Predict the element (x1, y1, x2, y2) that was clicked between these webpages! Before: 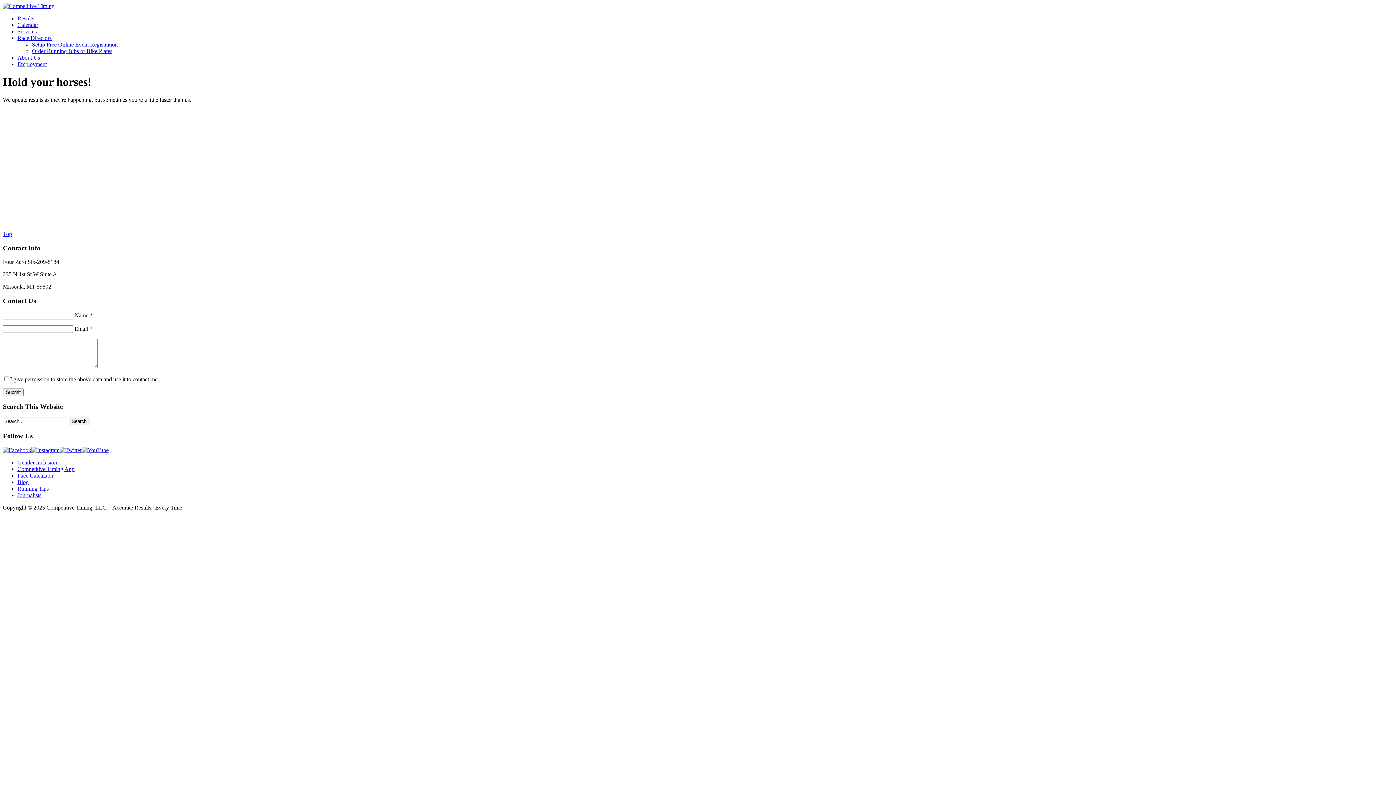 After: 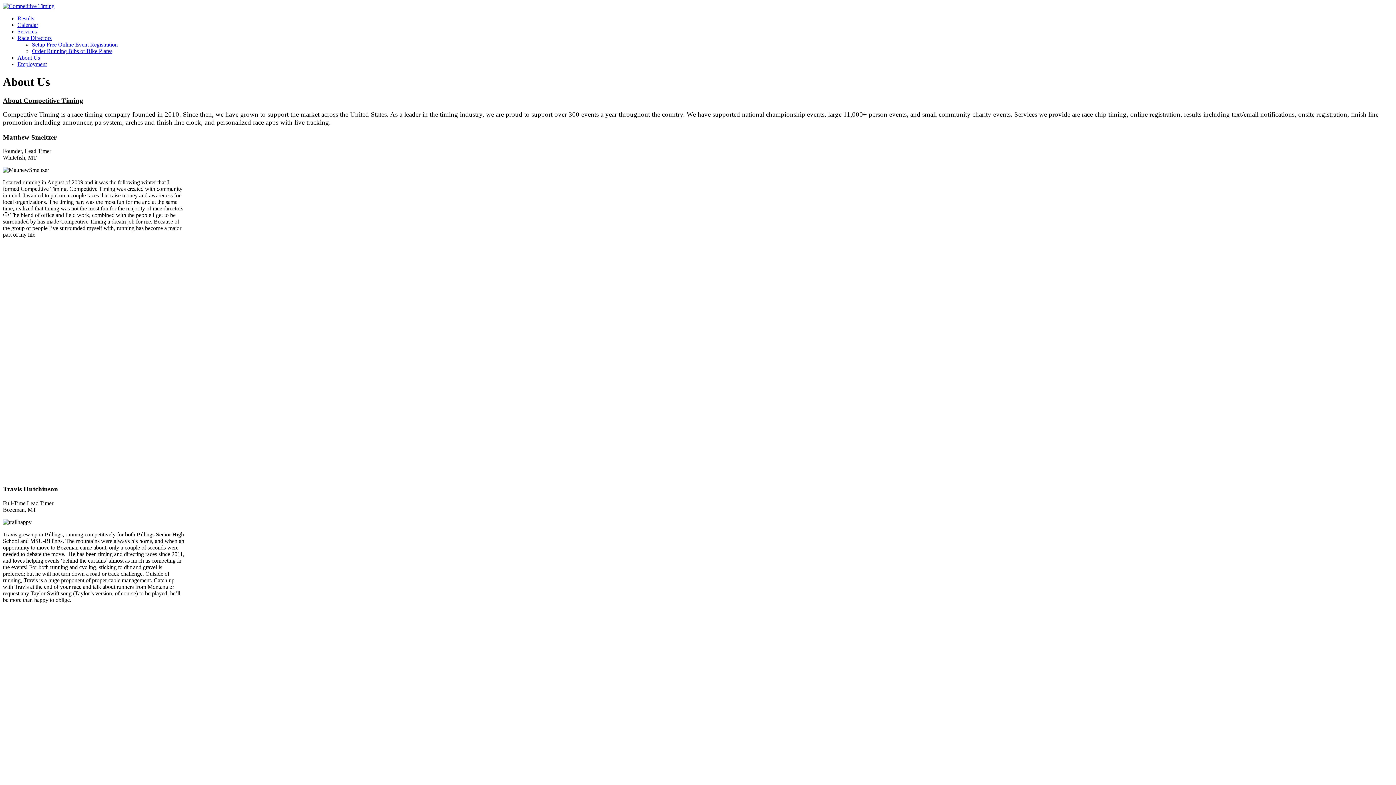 Action: label: About Us bbox: (17, 54, 40, 60)